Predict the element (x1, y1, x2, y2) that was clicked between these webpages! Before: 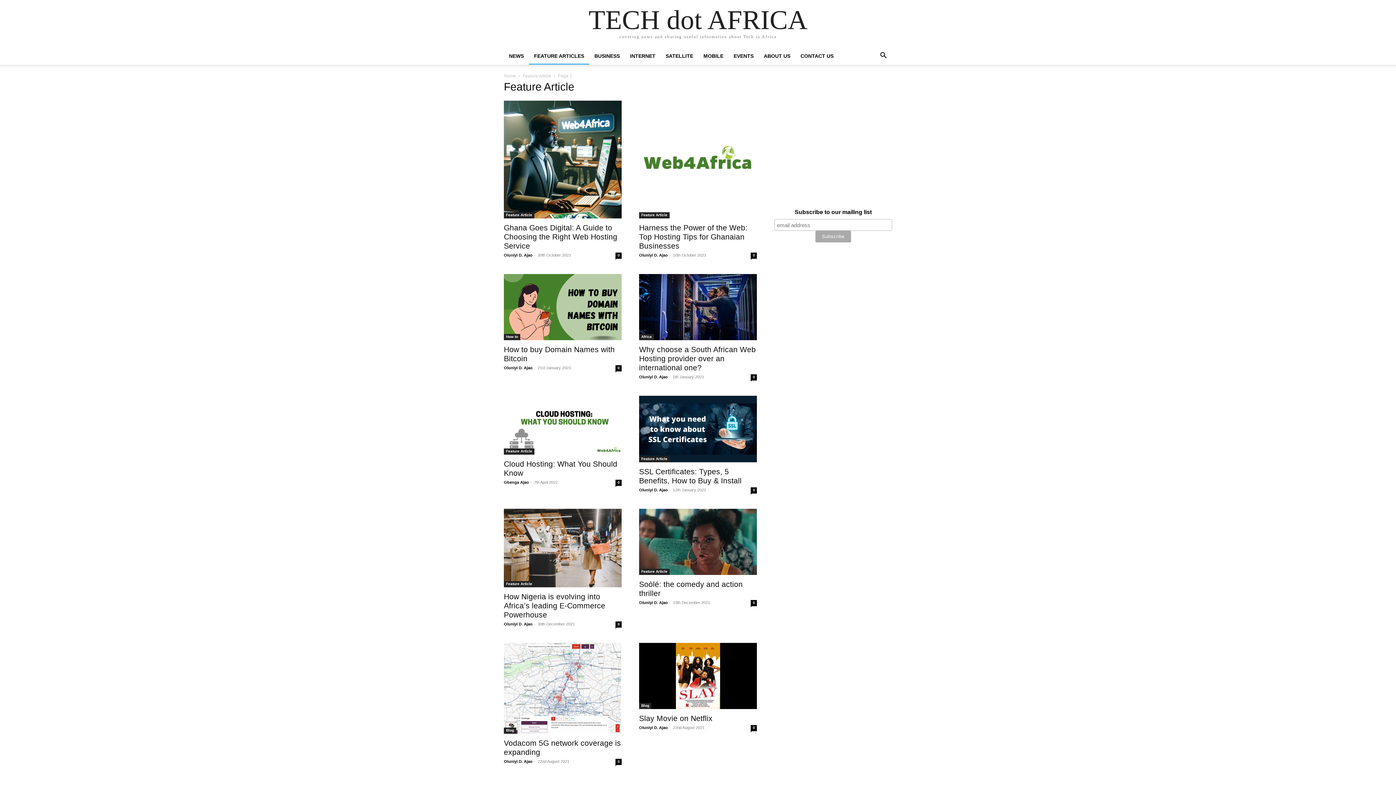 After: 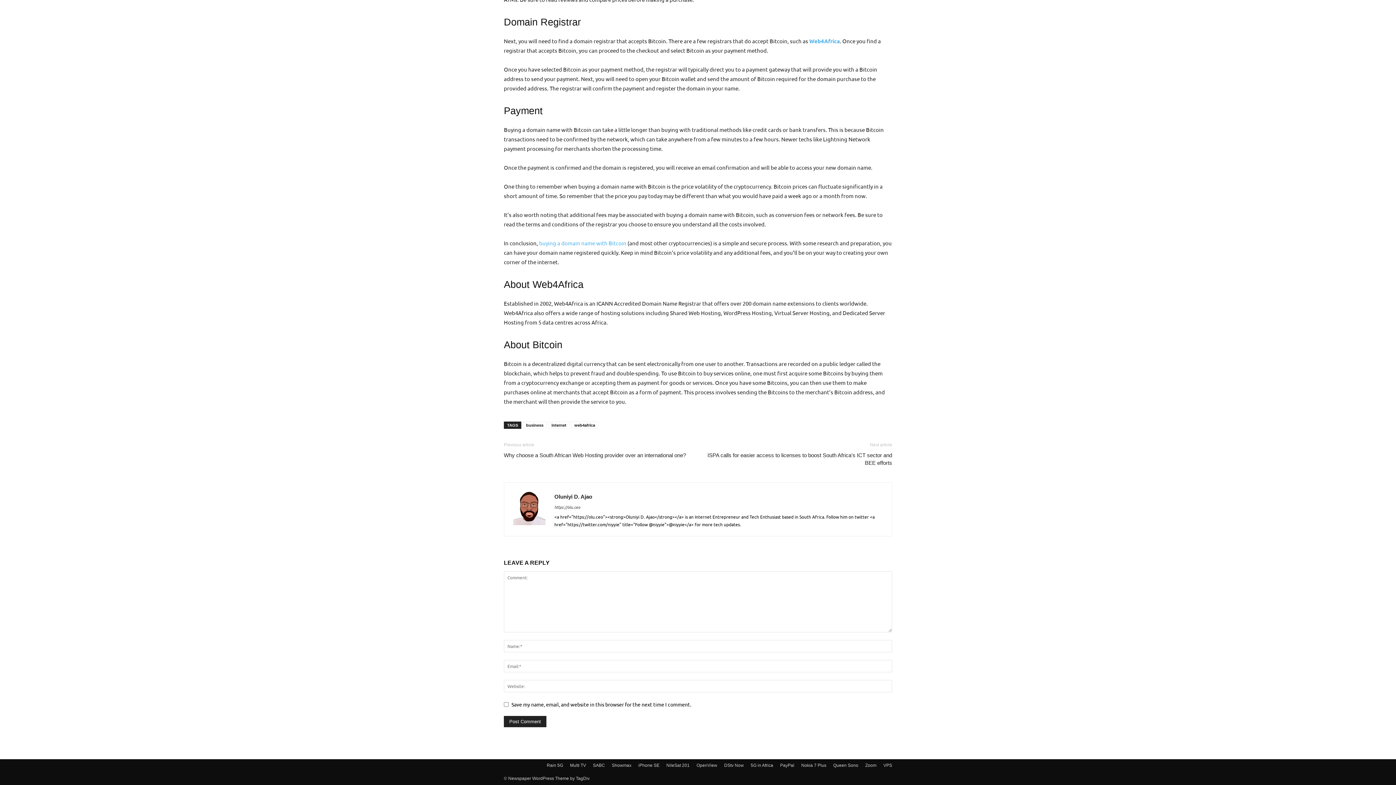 Action: label: 0 bbox: (615, 365, 621, 371)